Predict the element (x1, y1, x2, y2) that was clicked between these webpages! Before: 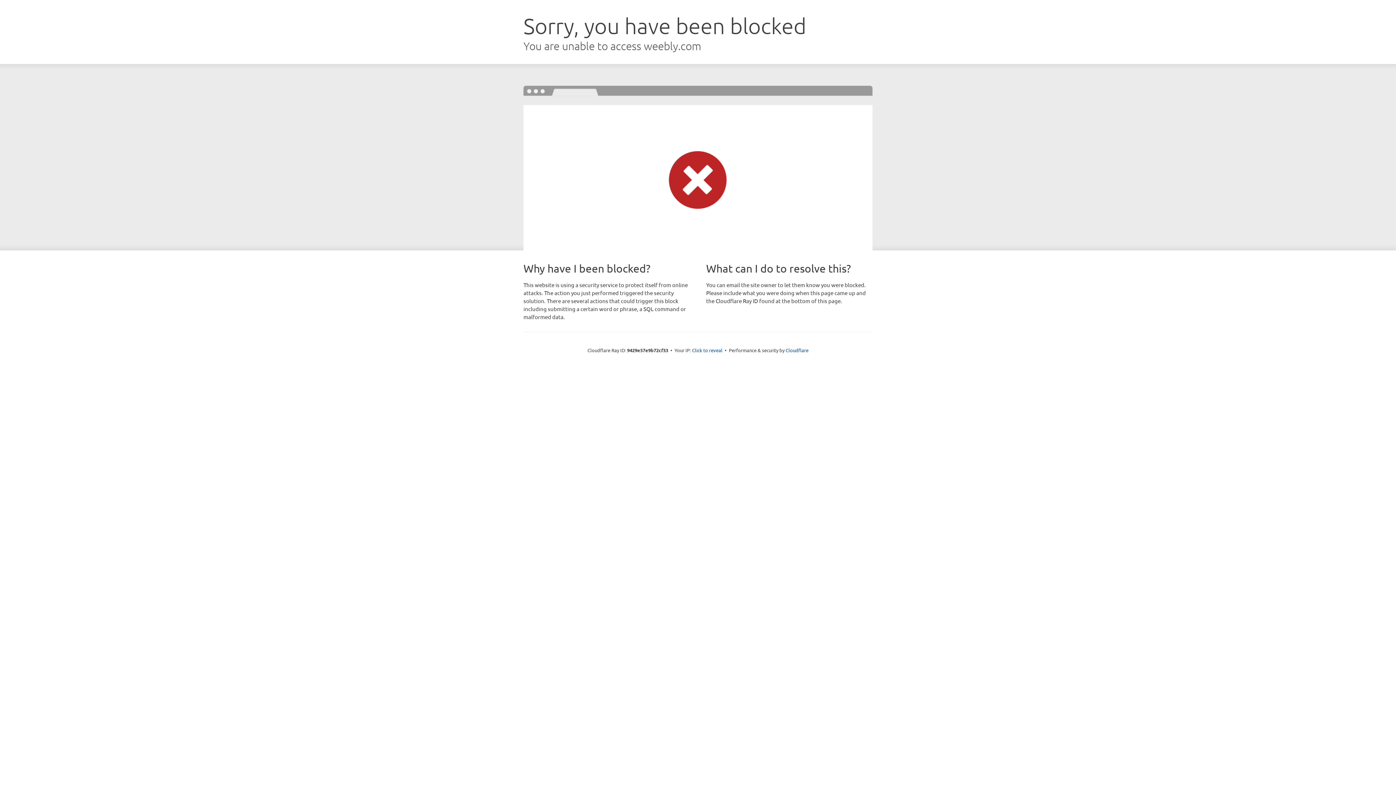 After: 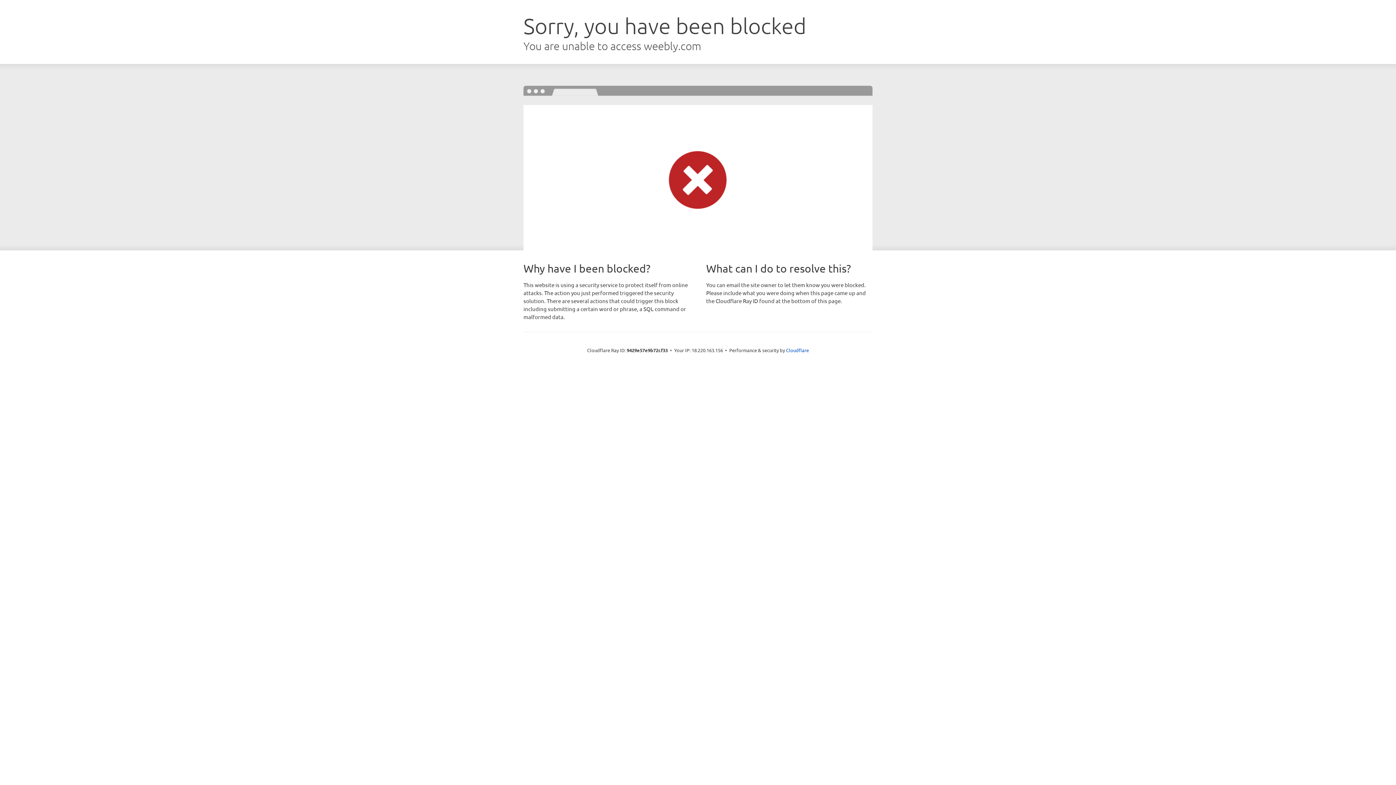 Action: bbox: (692, 346, 722, 353) label: Click to reveal